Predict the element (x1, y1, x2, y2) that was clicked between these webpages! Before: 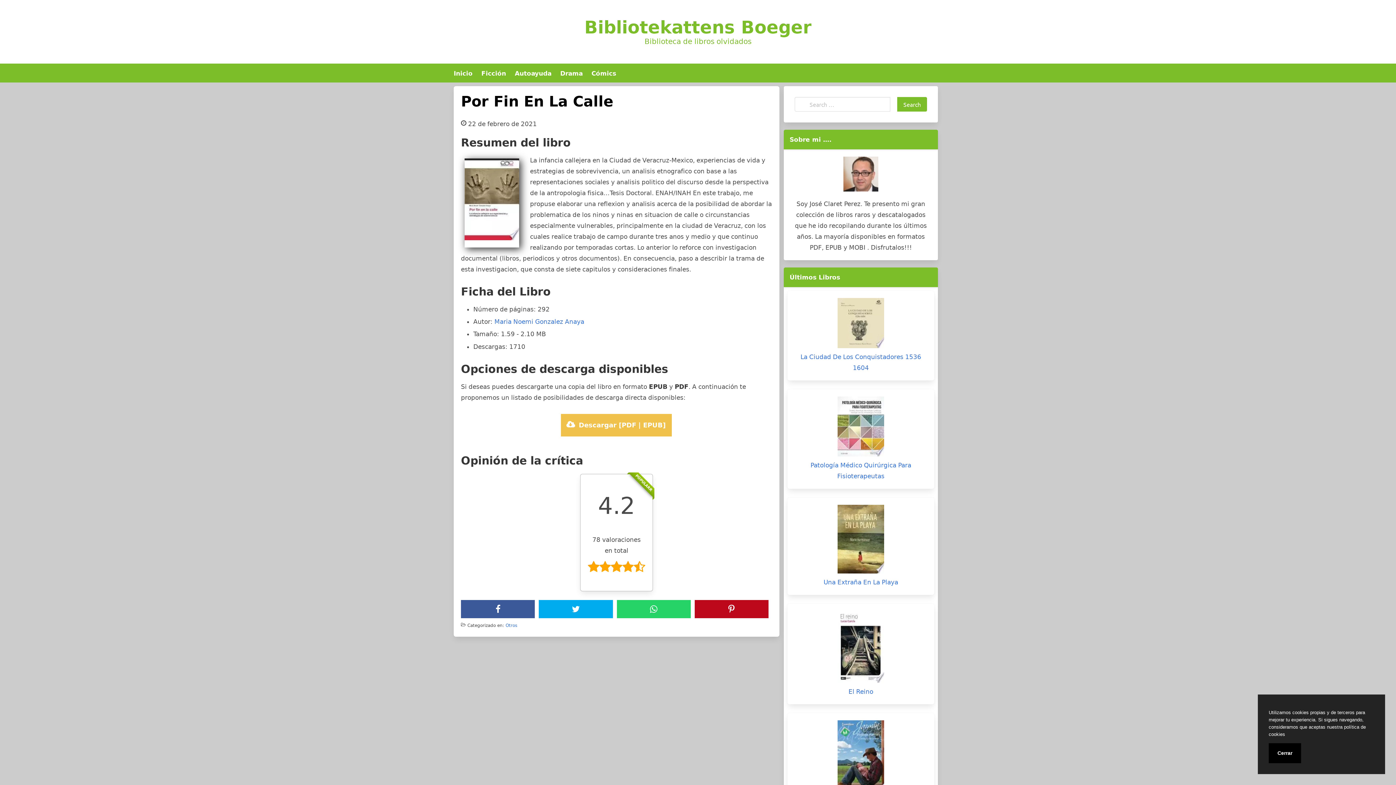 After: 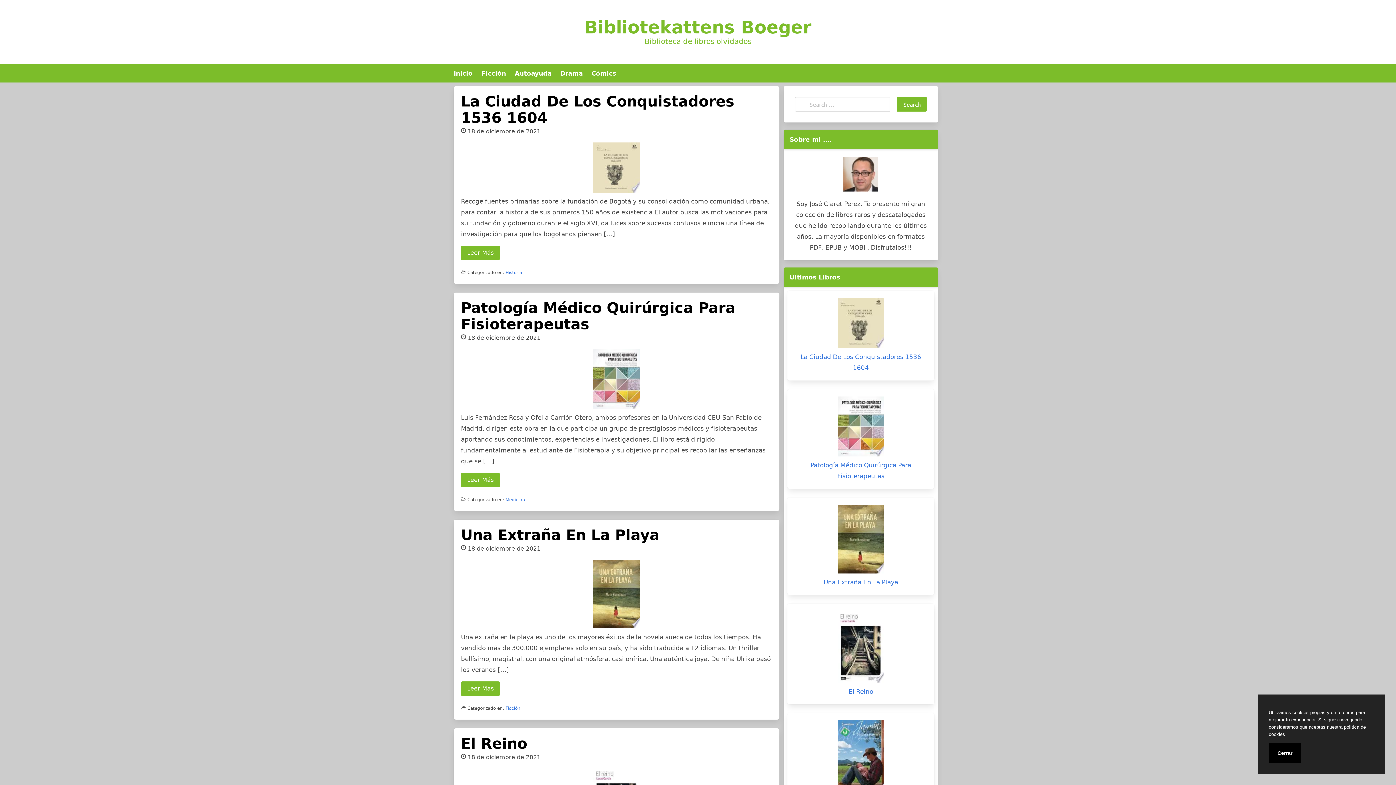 Action: bbox: (25, 17, 1370, 37) label: Bibliotekattens Boeger